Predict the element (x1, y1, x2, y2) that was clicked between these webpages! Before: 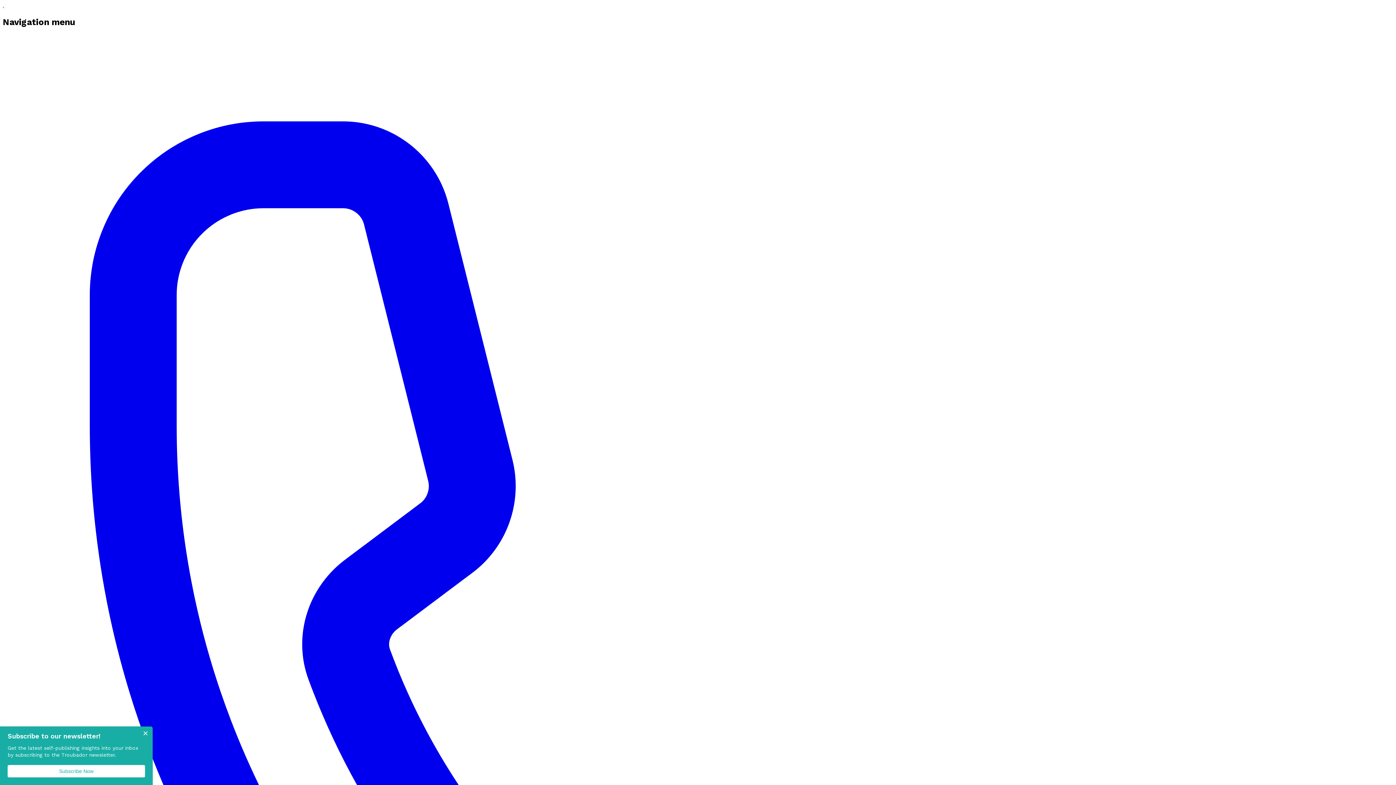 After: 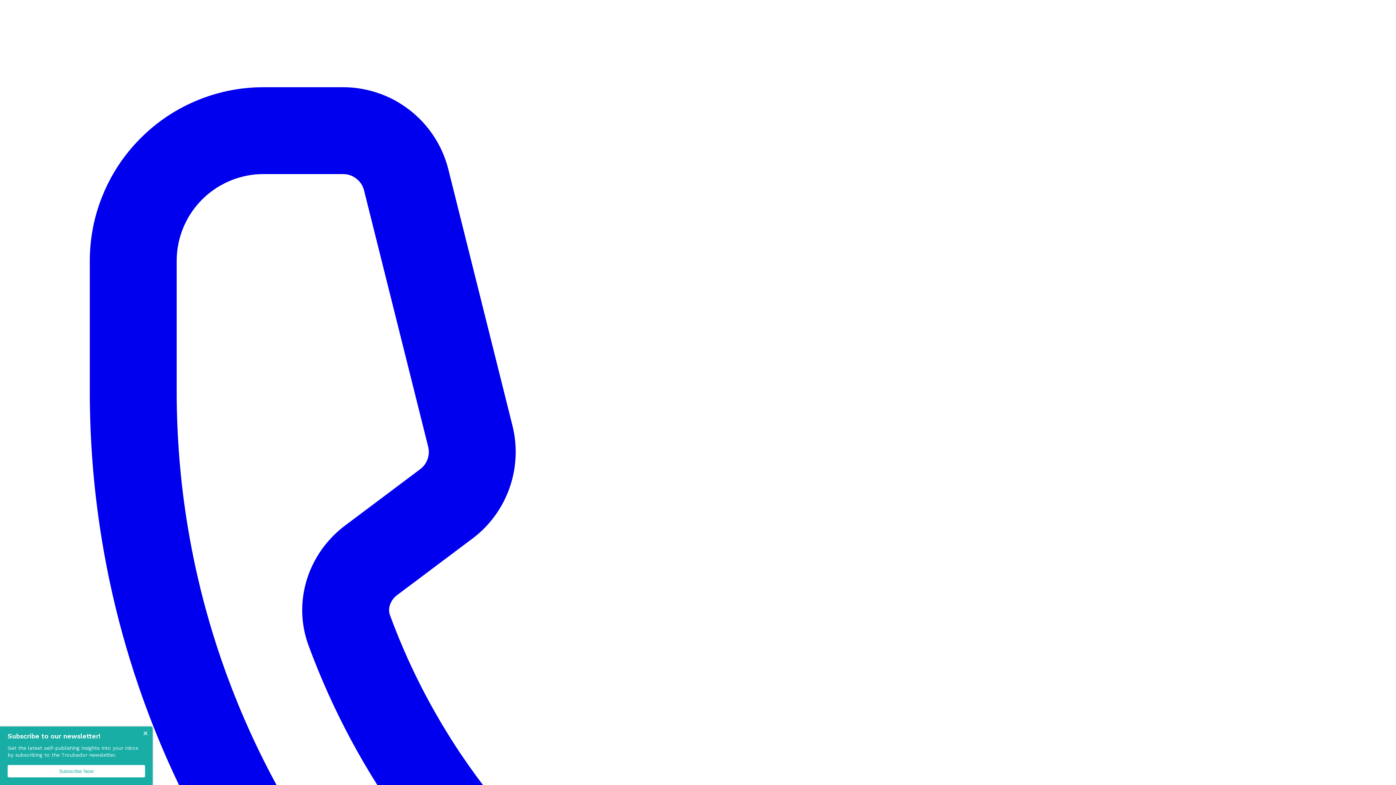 Action: label: 0116 2792299 bbox: (2, 34, 1393, 1433)